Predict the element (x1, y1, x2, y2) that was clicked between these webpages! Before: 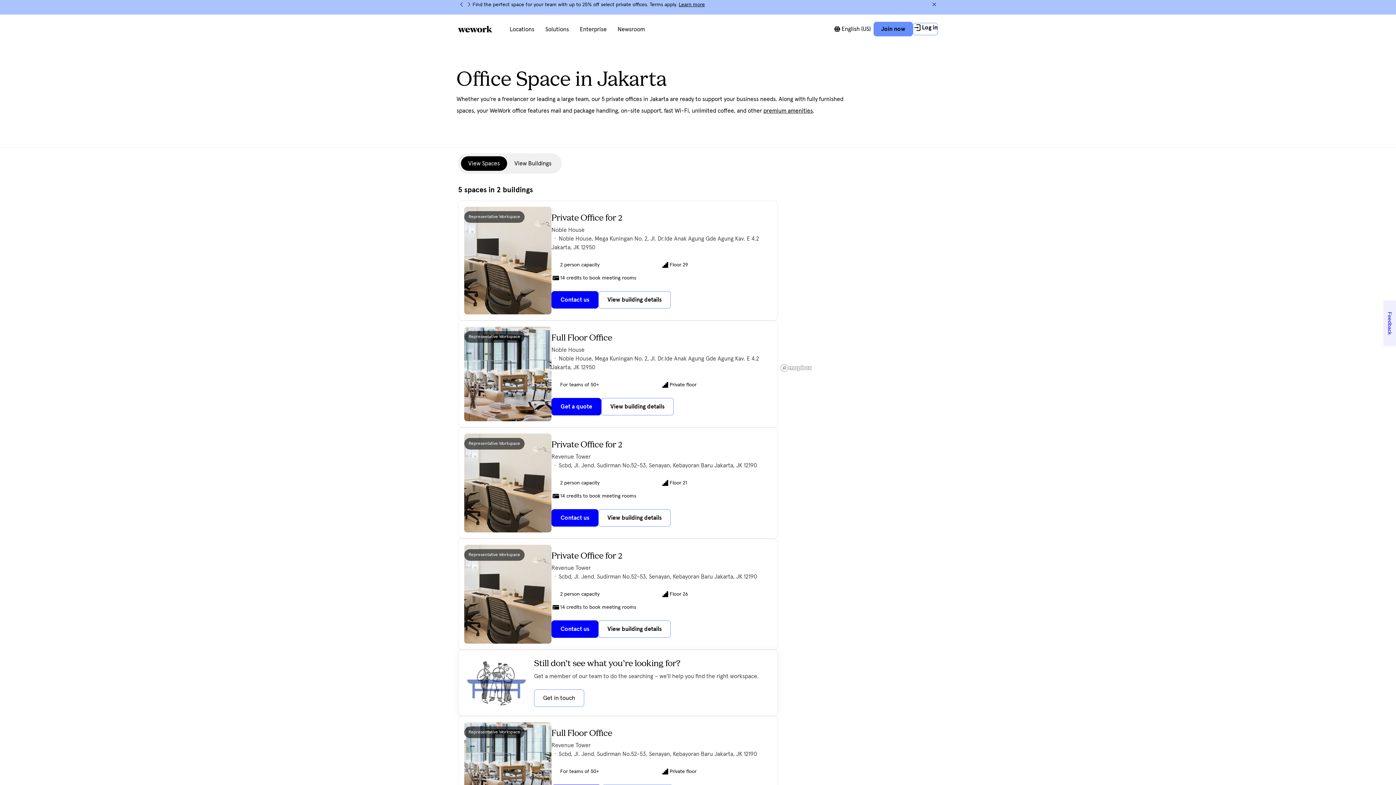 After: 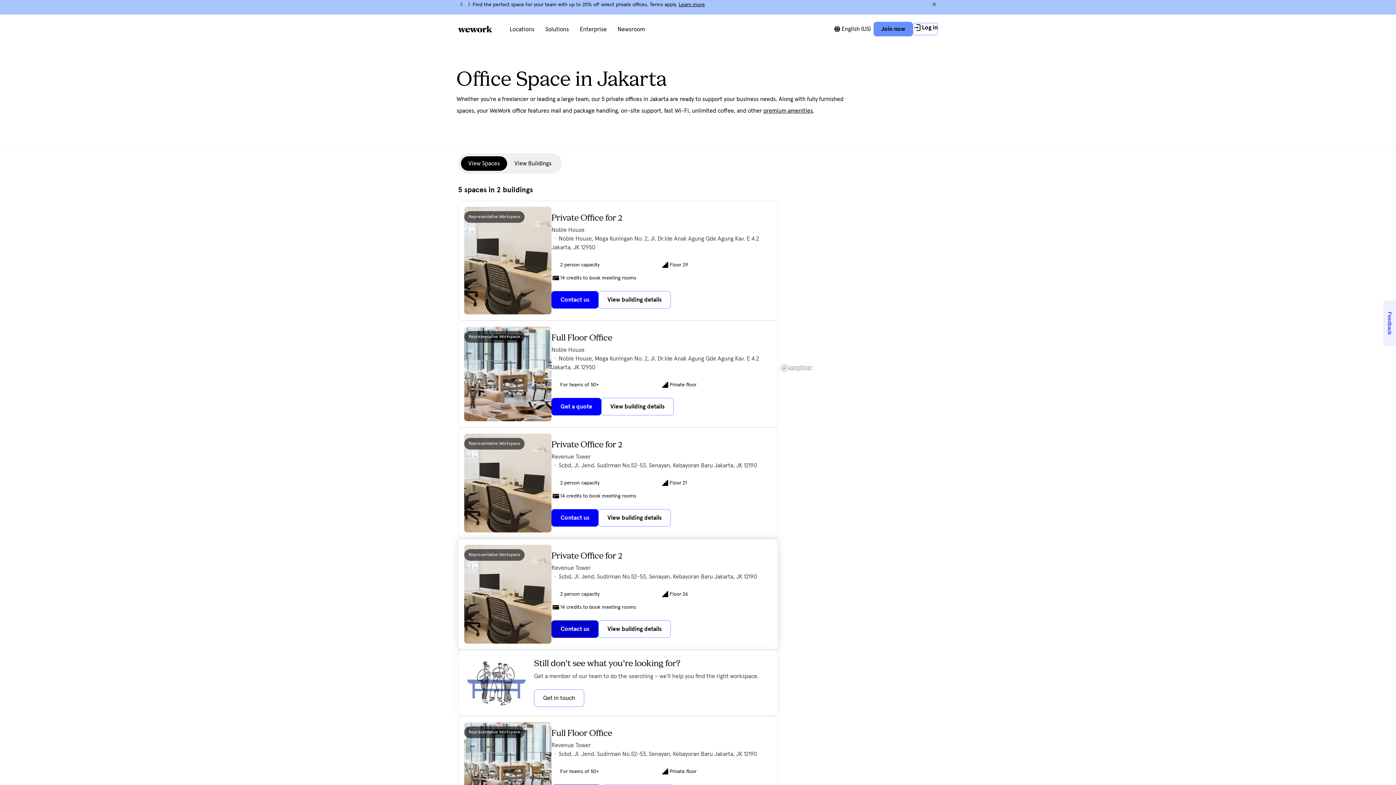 Action: label: Contact us bbox: (551, 620, 598, 638)